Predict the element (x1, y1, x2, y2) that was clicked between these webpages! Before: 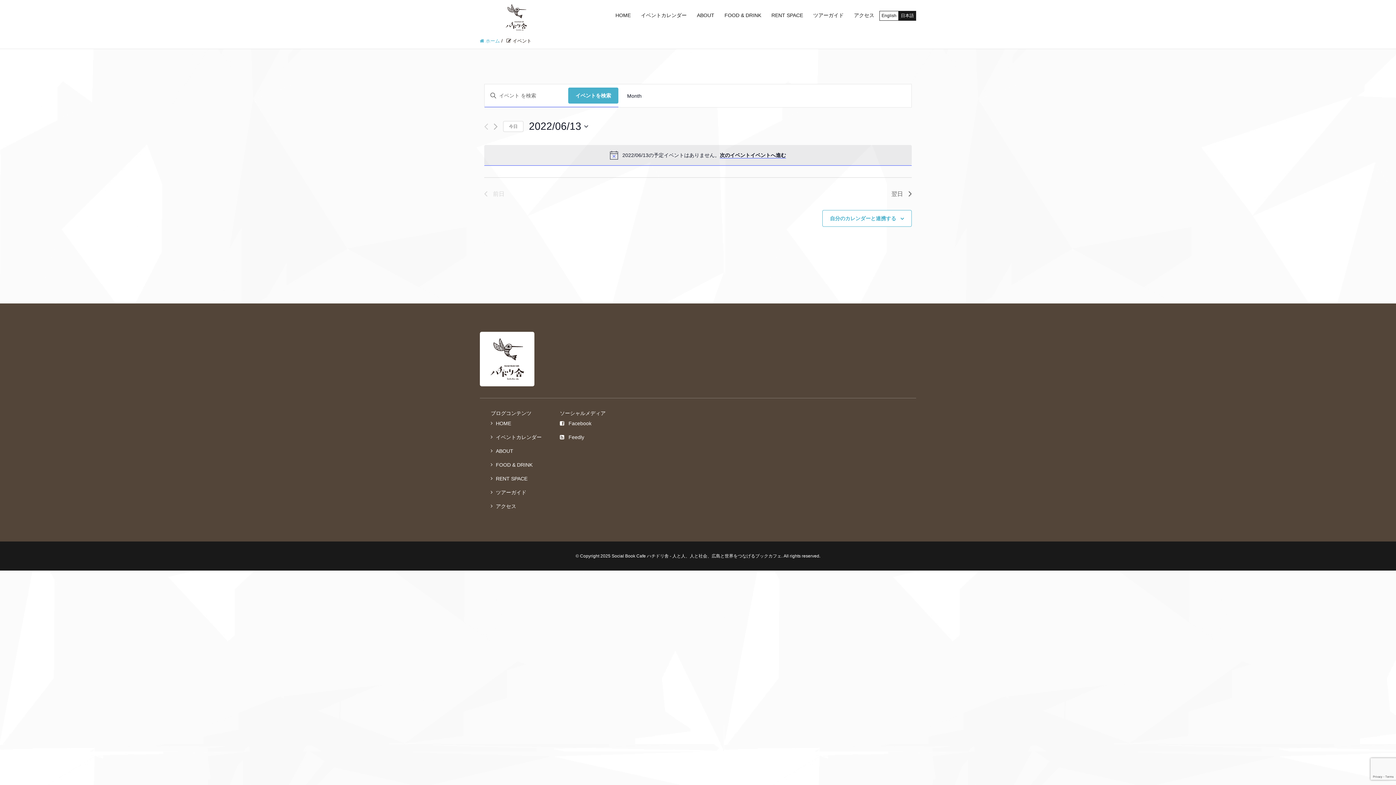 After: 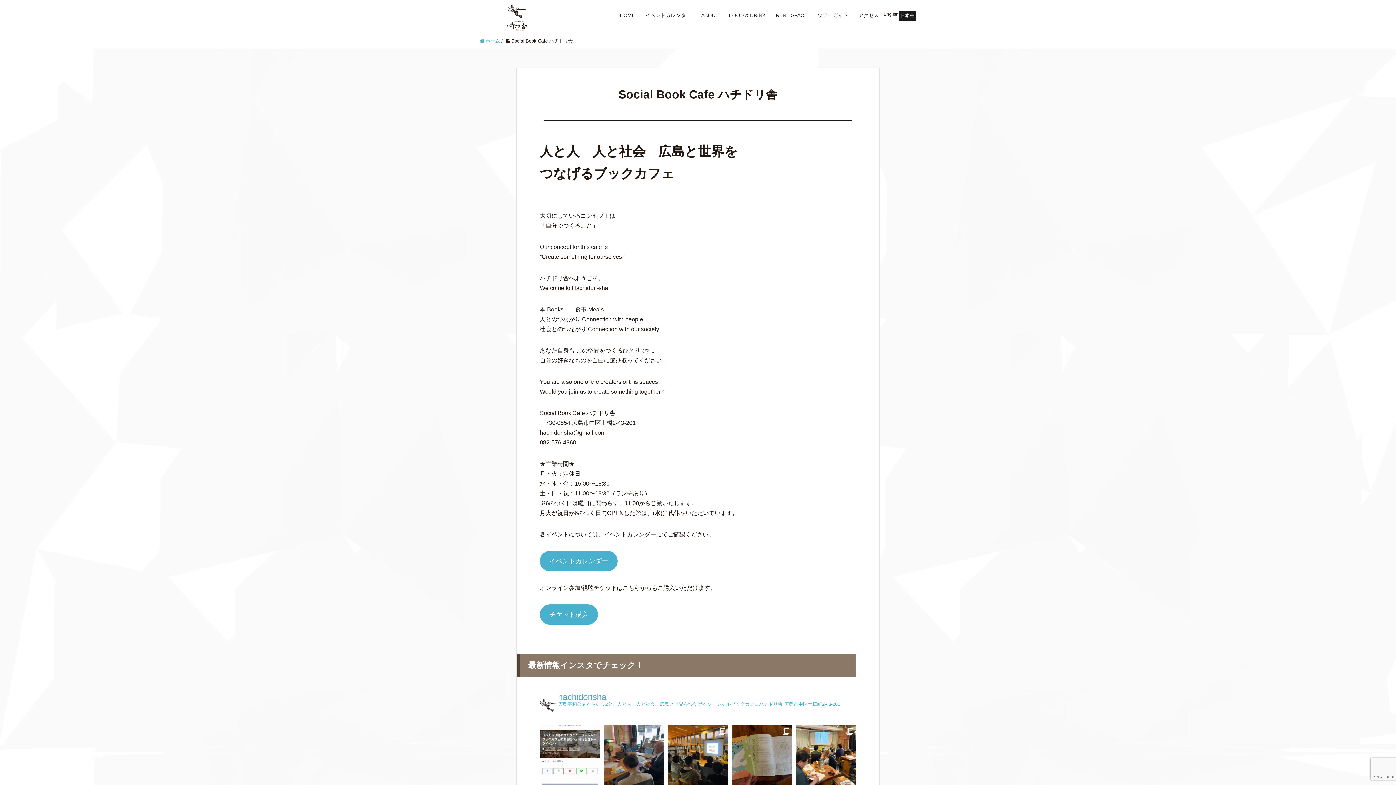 Action: bbox: (610, 0, 636, 31) label: HOME